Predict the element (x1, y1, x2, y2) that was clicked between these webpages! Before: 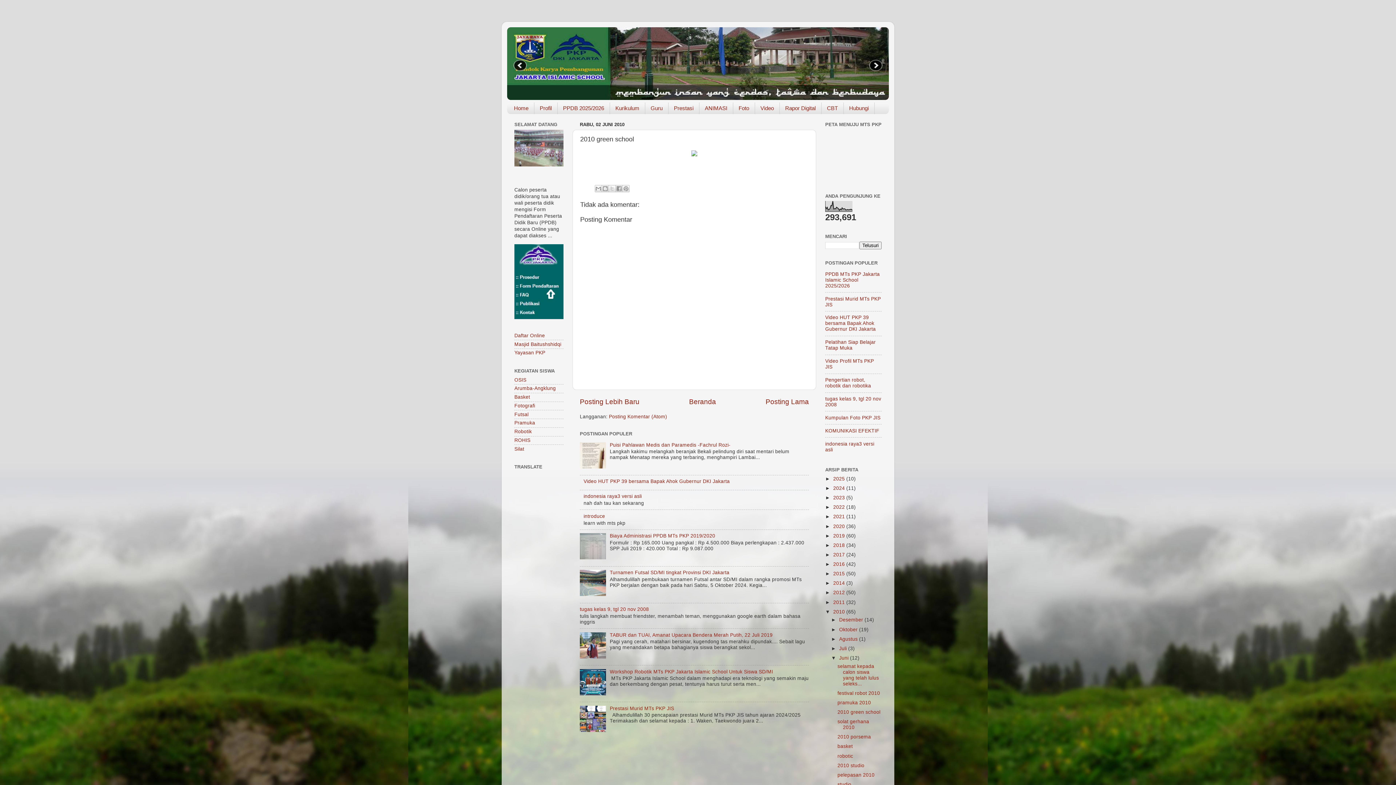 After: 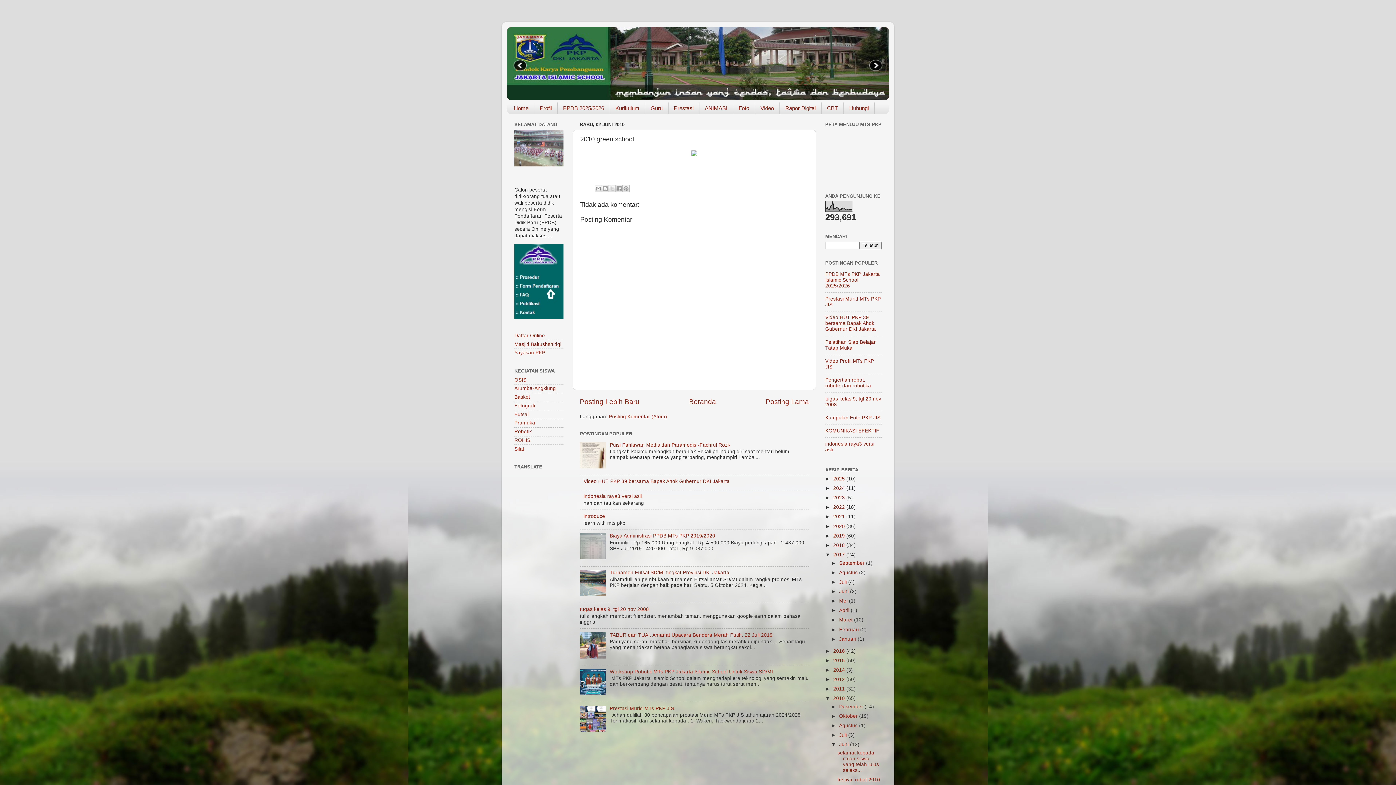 Action: bbox: (825, 552, 833, 557) label: ►  